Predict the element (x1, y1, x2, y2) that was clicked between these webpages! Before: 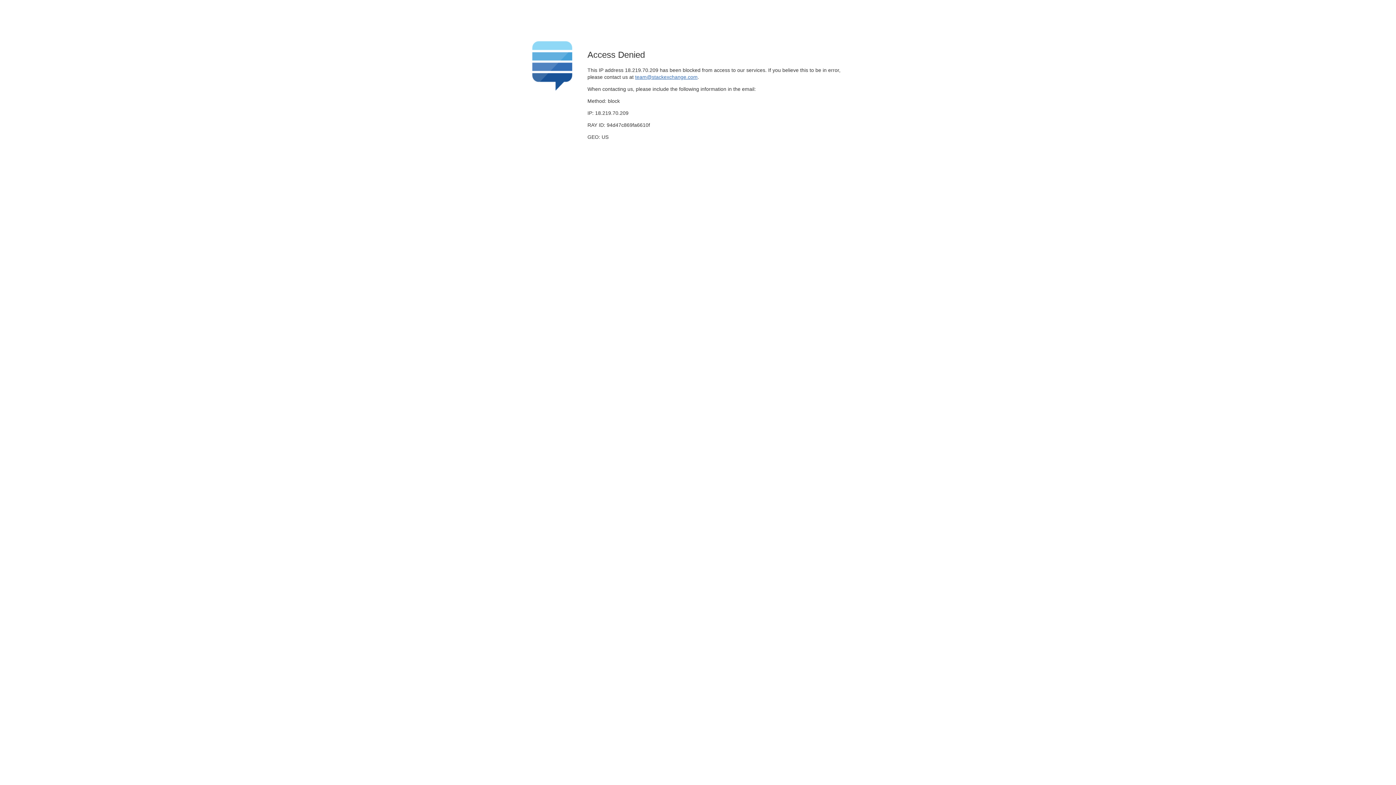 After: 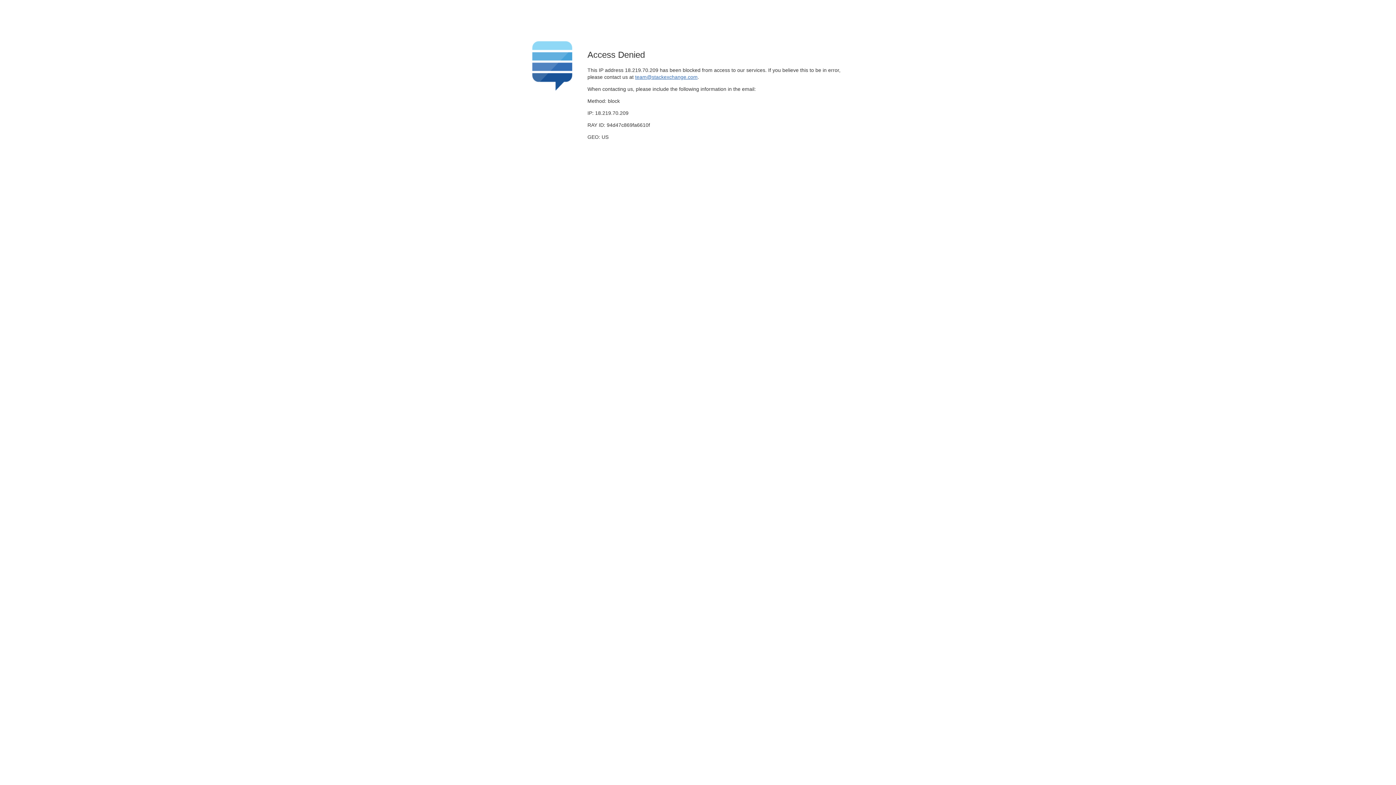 Action: bbox: (635, 74, 697, 79) label: team@stackexchange.com